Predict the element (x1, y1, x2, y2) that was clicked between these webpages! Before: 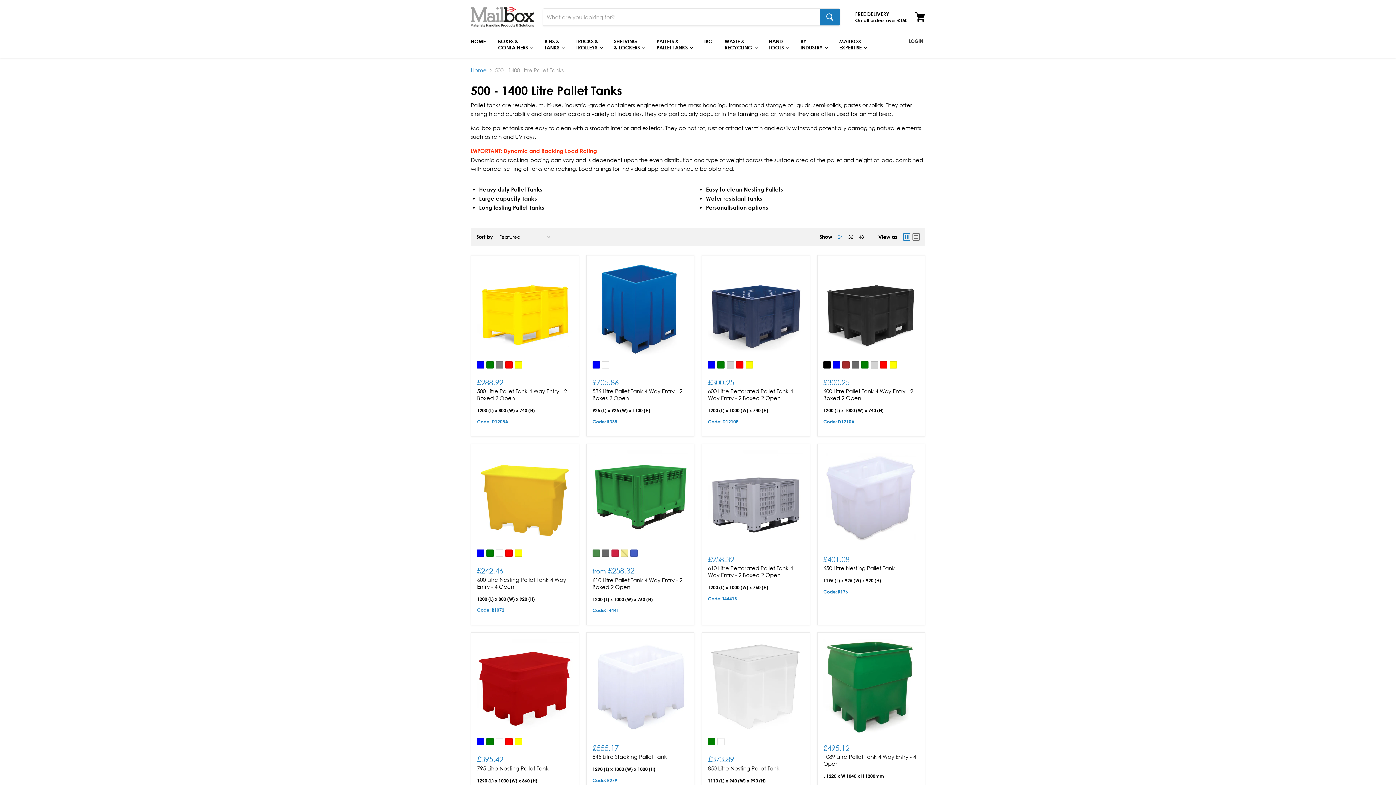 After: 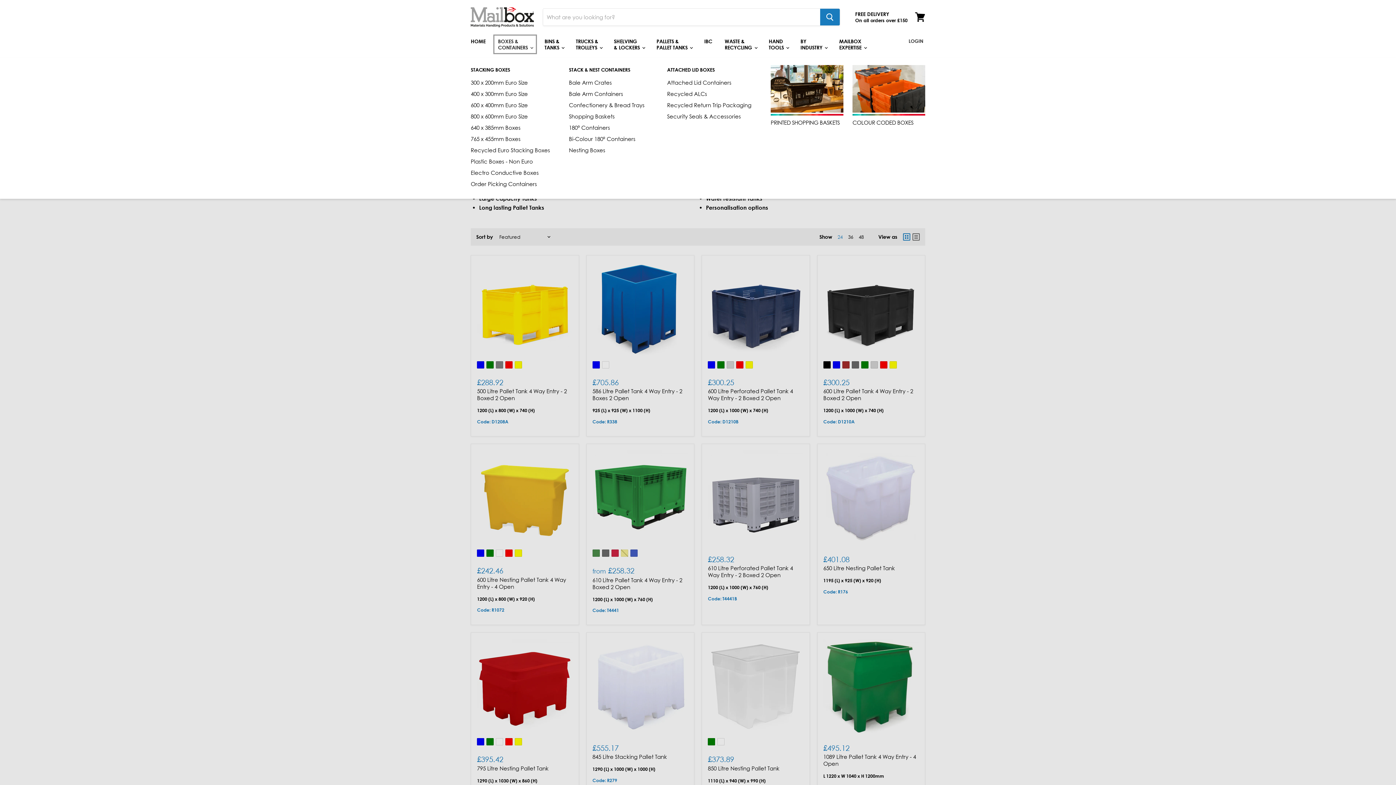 Action: bbox: (492, 33, 537, 54) label: BOXES &
CONTAINERS 